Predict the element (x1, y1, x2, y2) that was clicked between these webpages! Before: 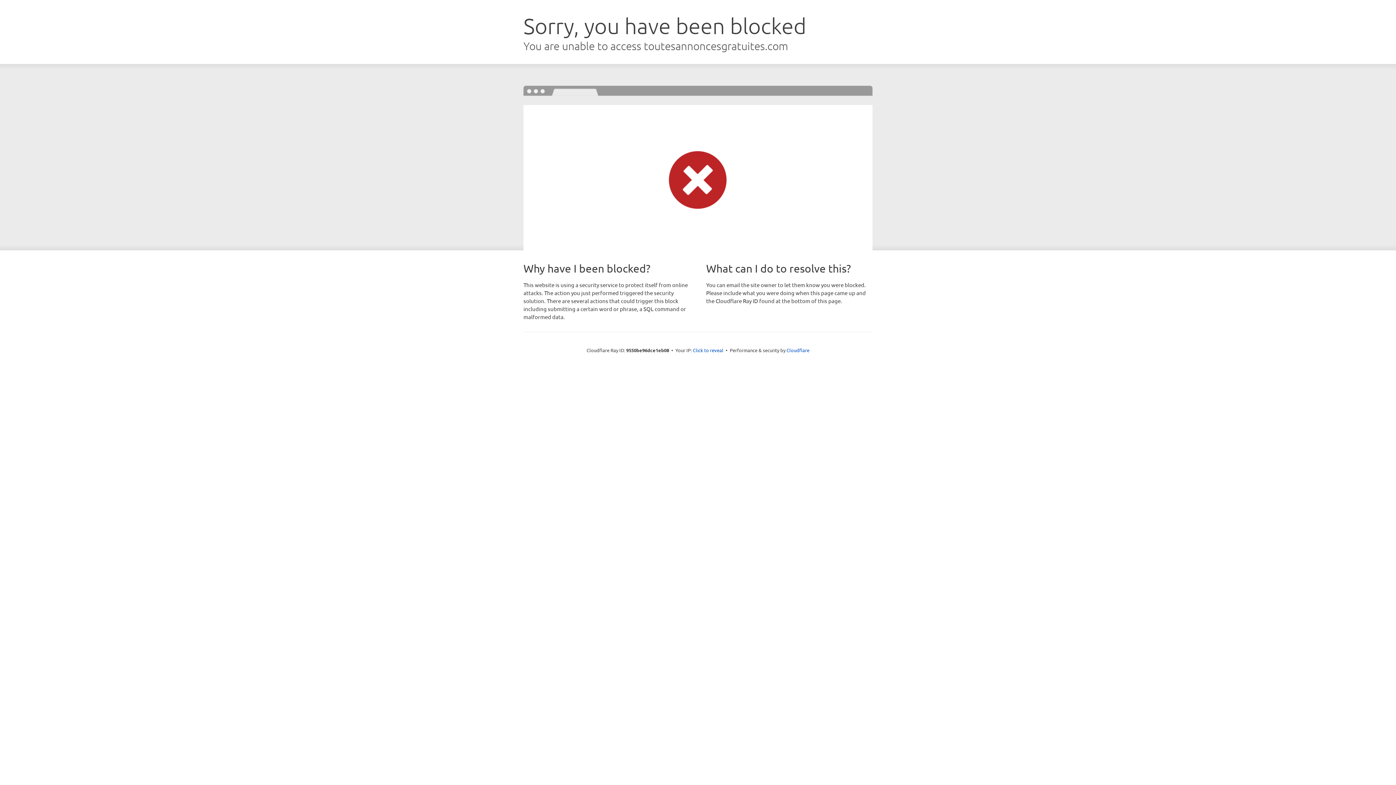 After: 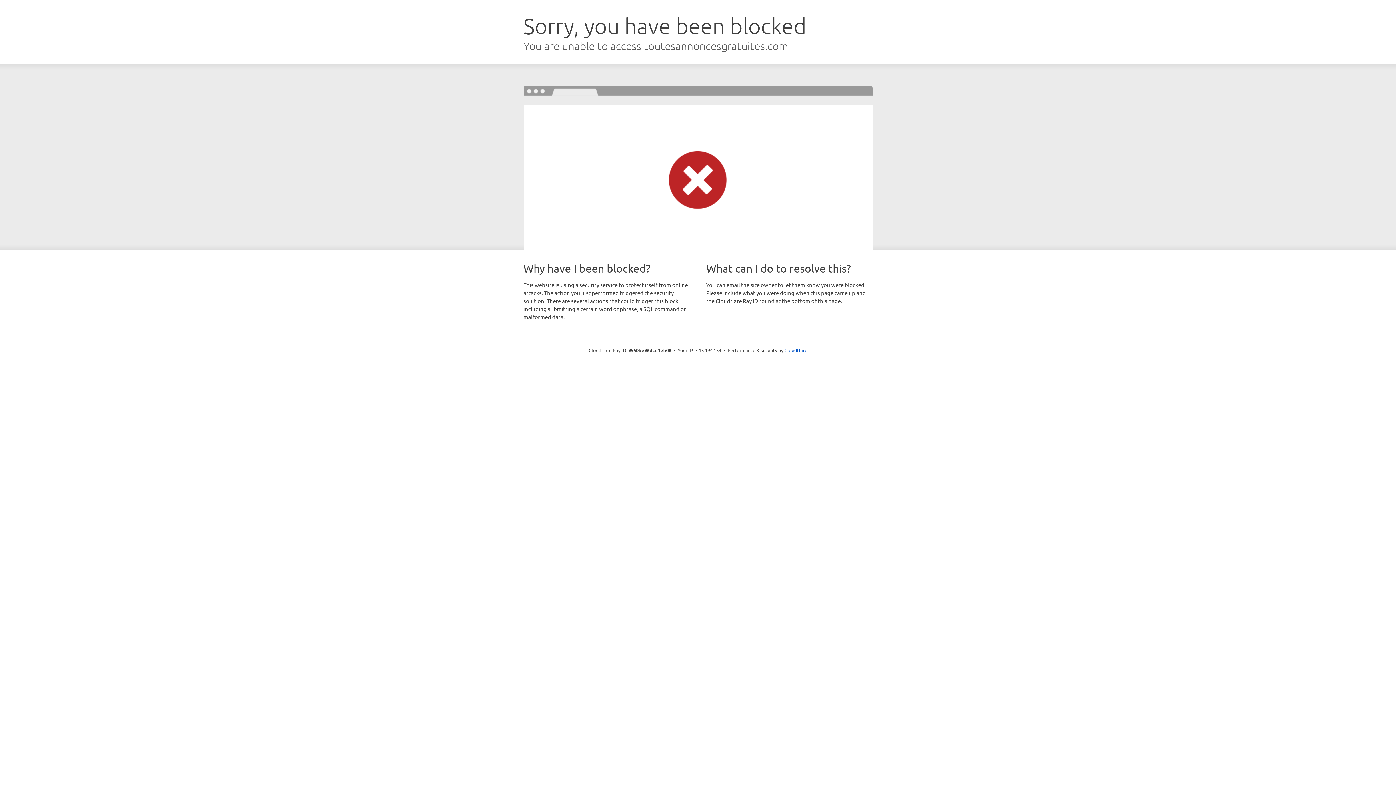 Action: bbox: (693, 346, 723, 353) label: Click to reveal